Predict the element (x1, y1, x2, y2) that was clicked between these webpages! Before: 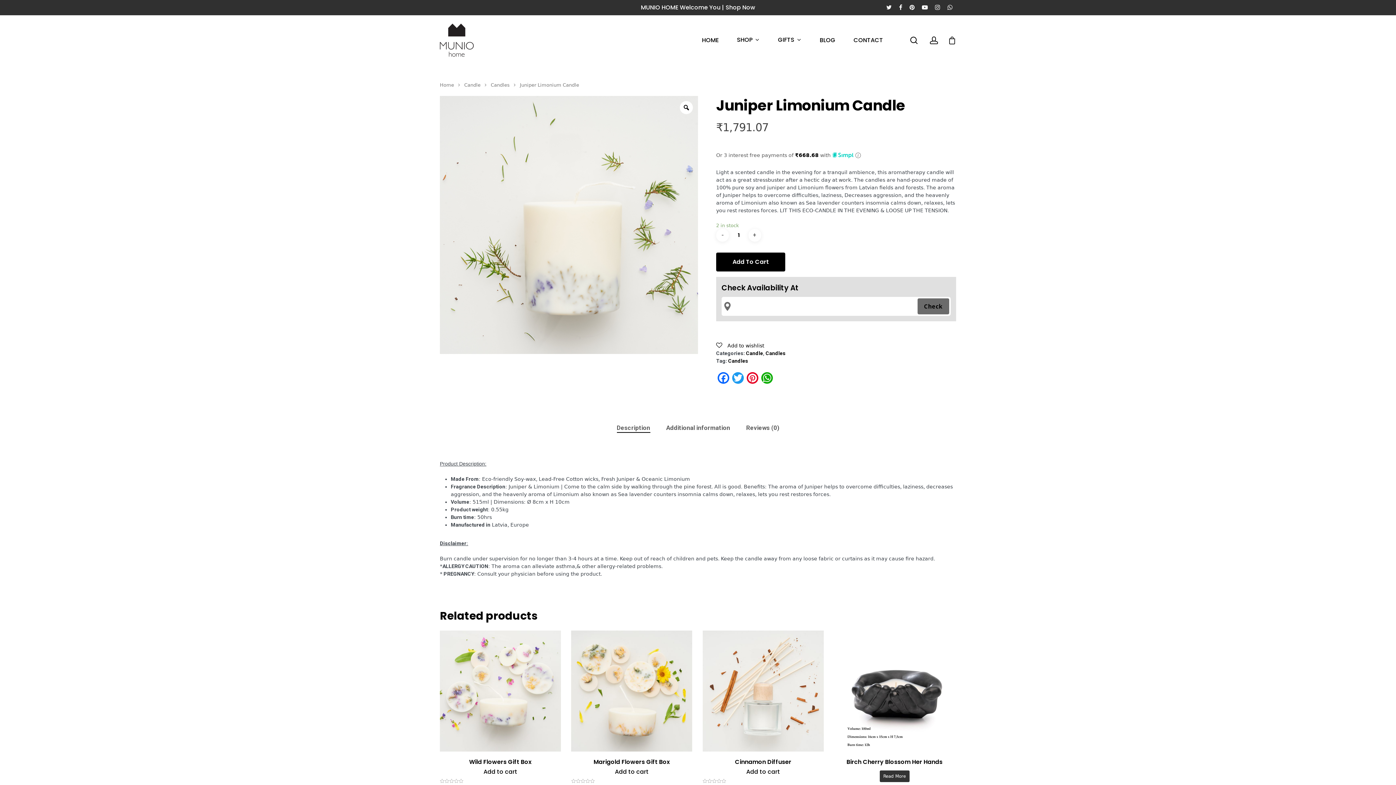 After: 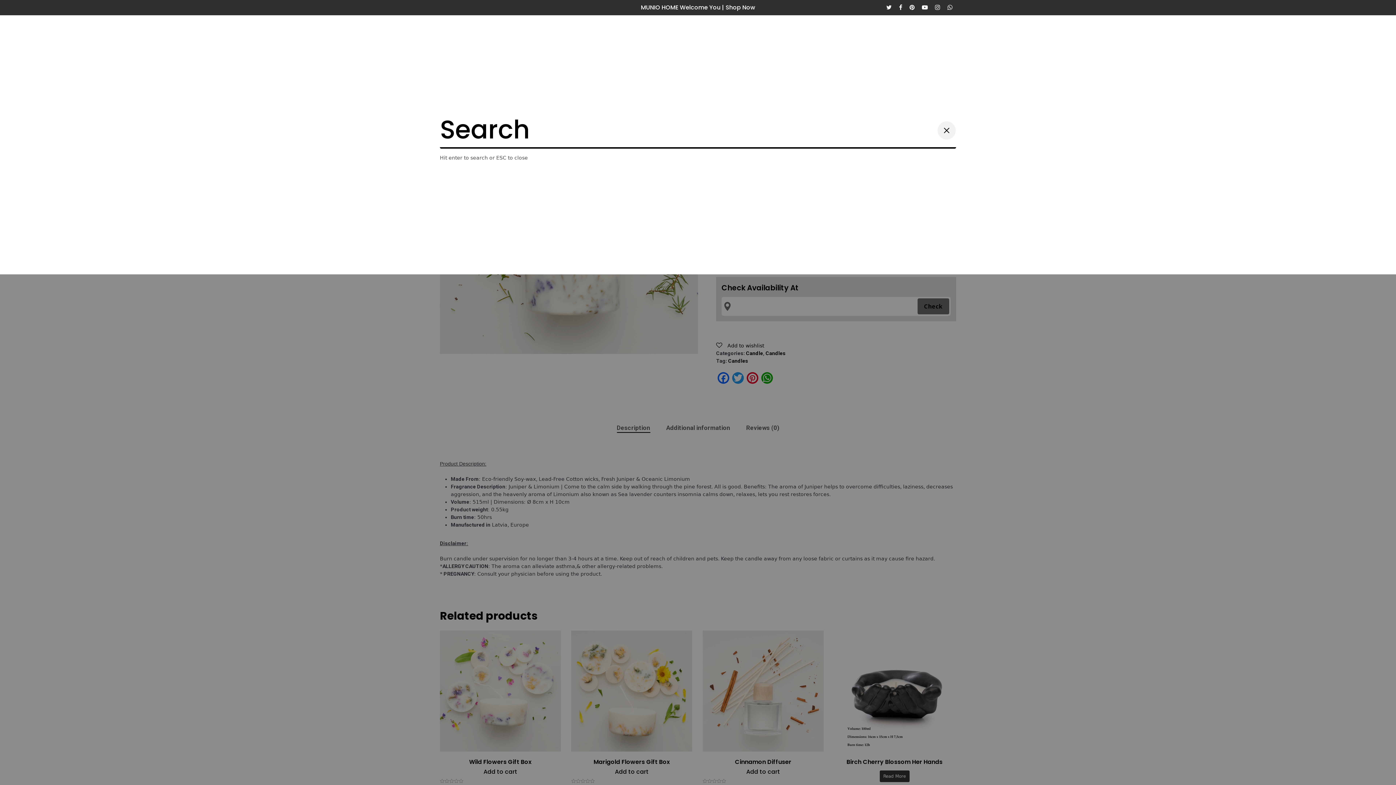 Action: bbox: (910, 36, 919, 43)